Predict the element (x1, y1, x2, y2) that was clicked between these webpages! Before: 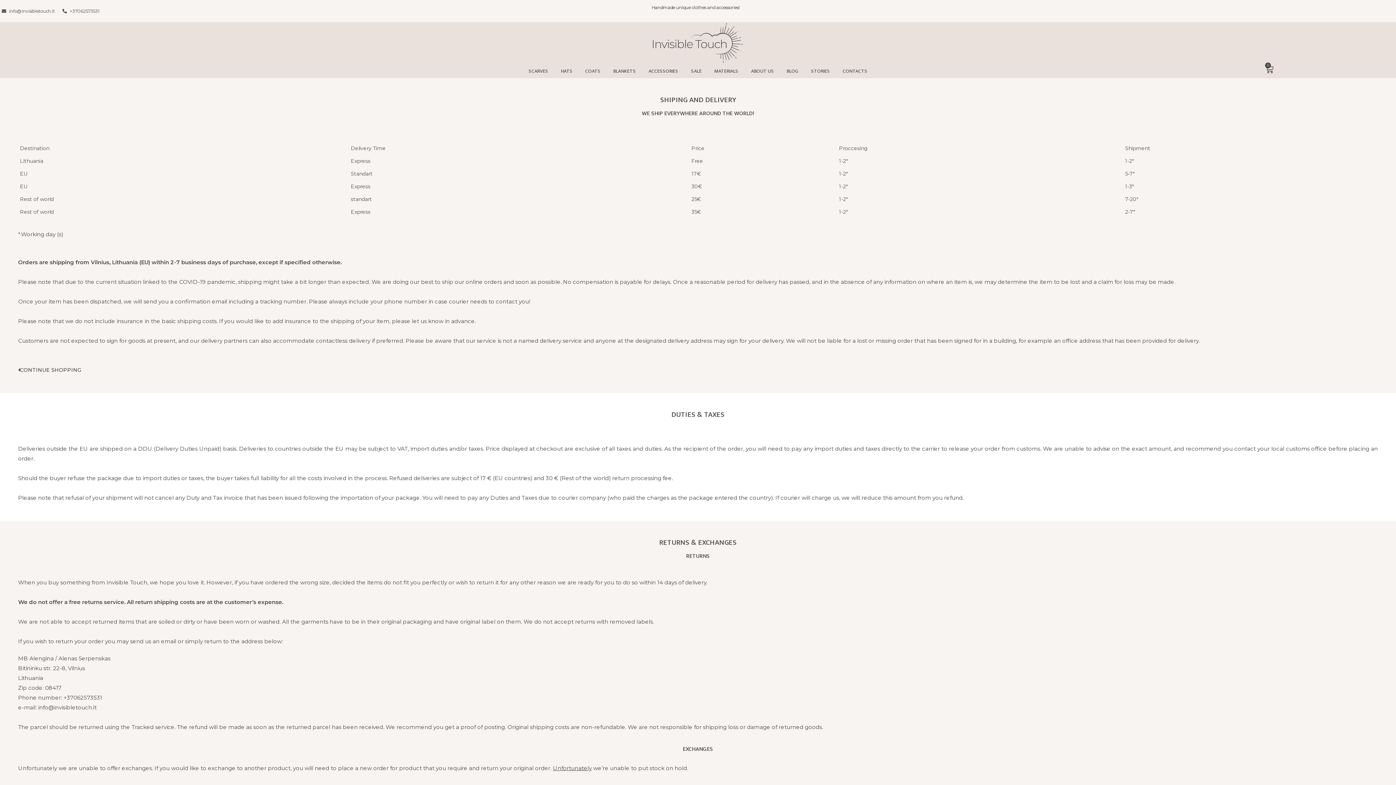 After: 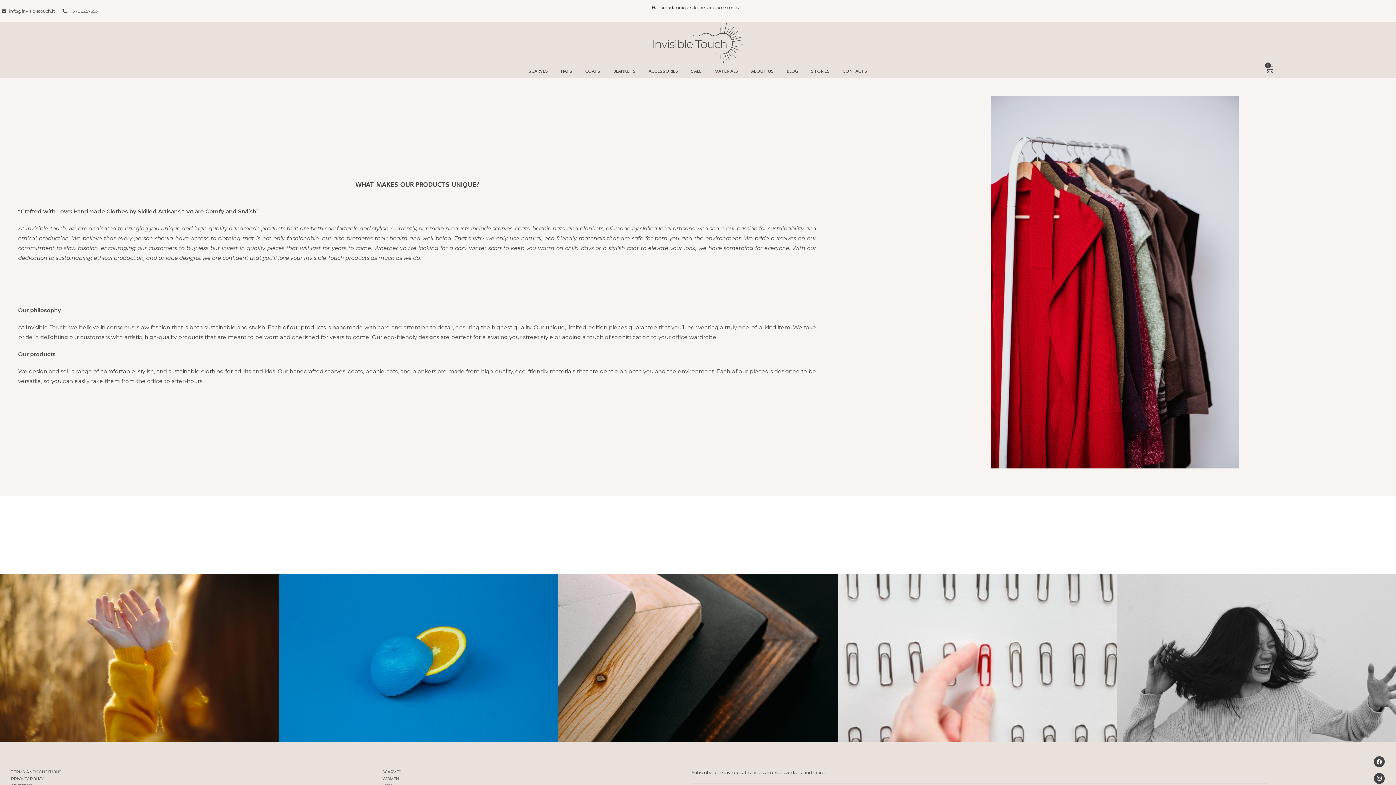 Action: bbox: (747, 64, 777, 78) label: ABOUT US